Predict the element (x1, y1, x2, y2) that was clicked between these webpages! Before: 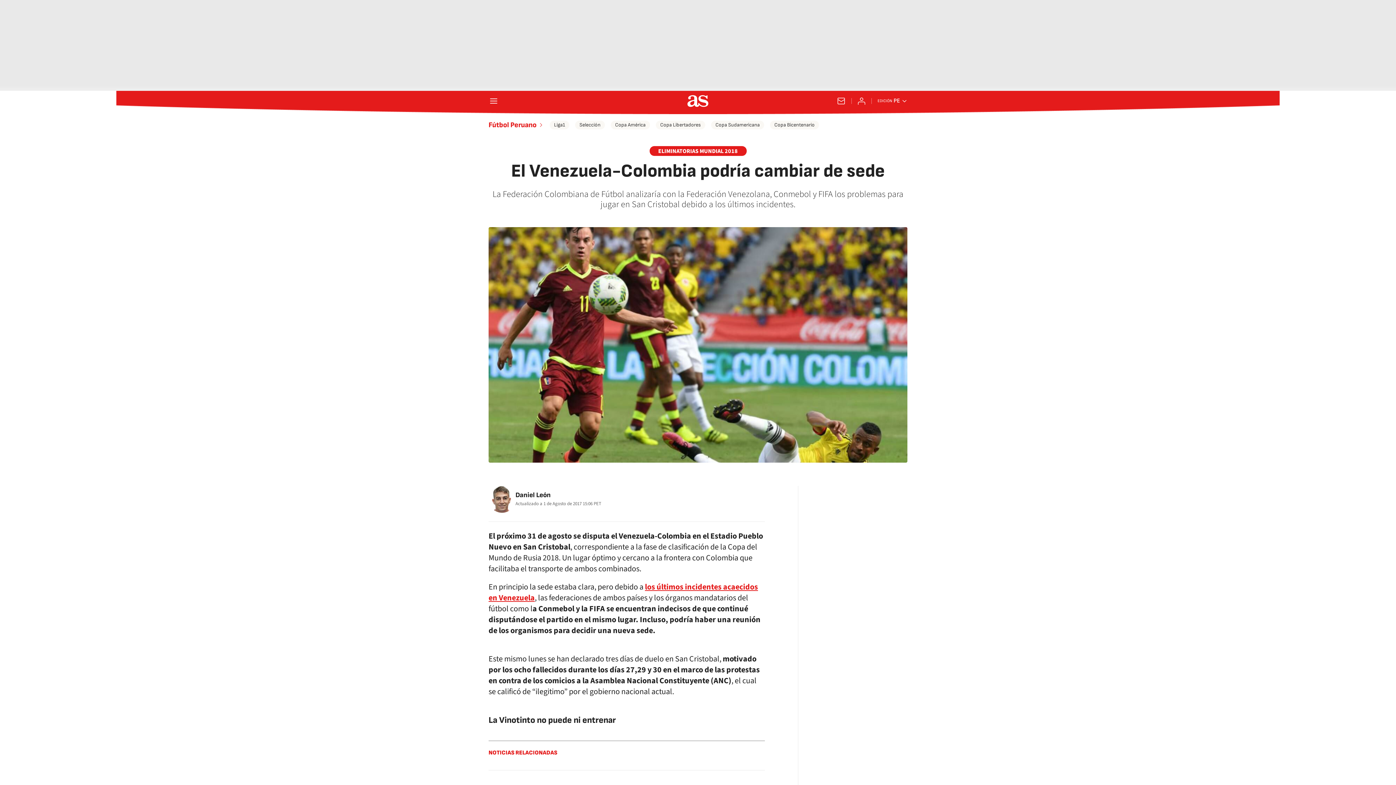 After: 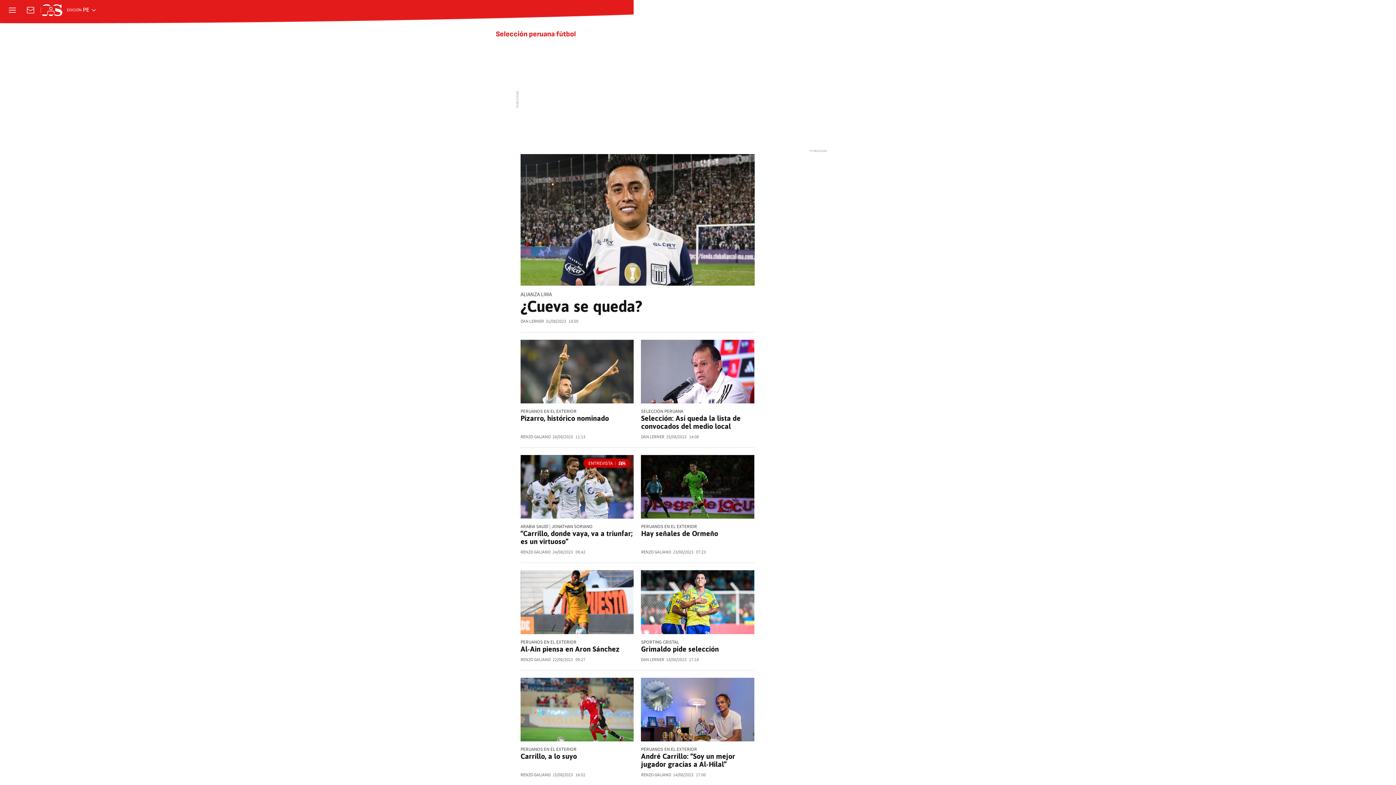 Action: bbox: (575, 120, 605, 129) label: Selección